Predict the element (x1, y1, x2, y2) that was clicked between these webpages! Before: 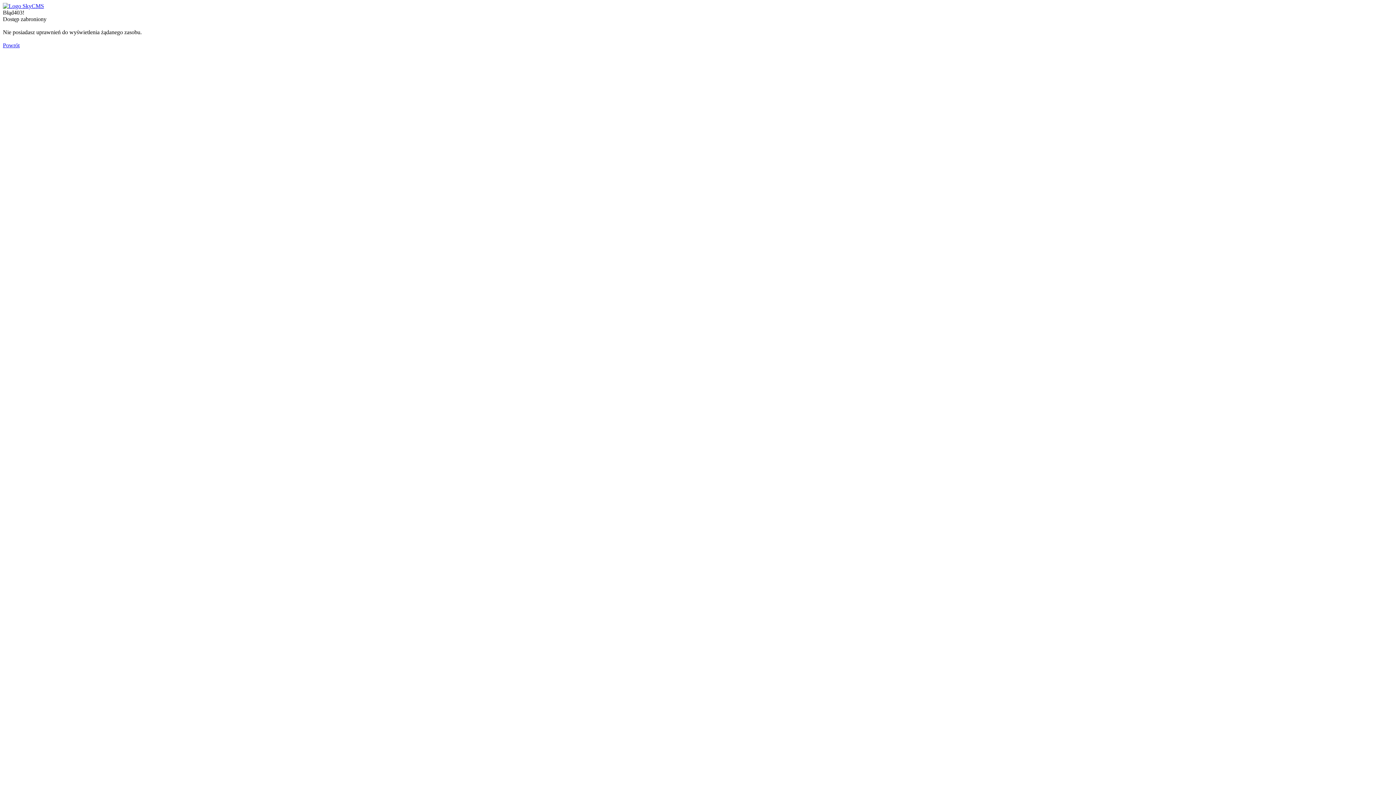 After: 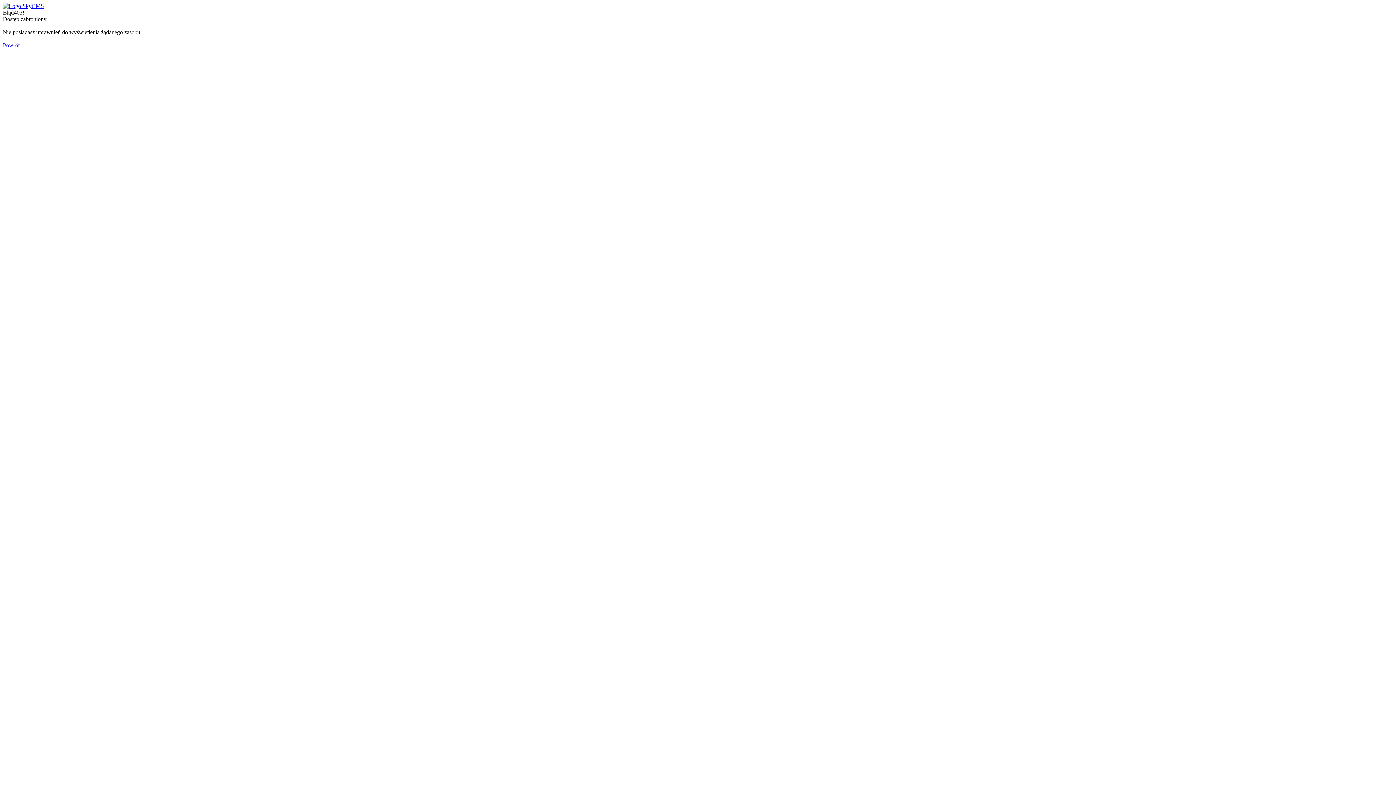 Action: label: Powrót bbox: (2, 42, 19, 48)